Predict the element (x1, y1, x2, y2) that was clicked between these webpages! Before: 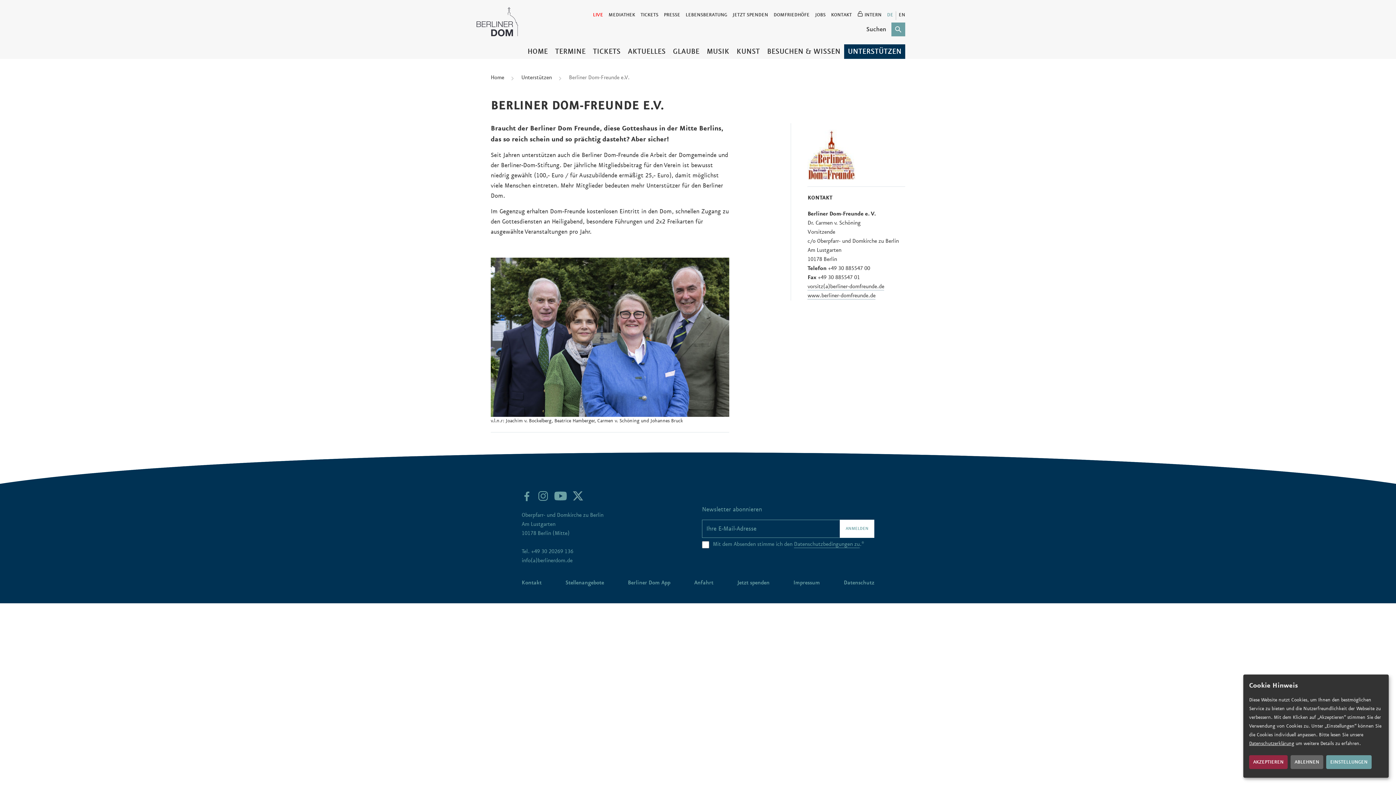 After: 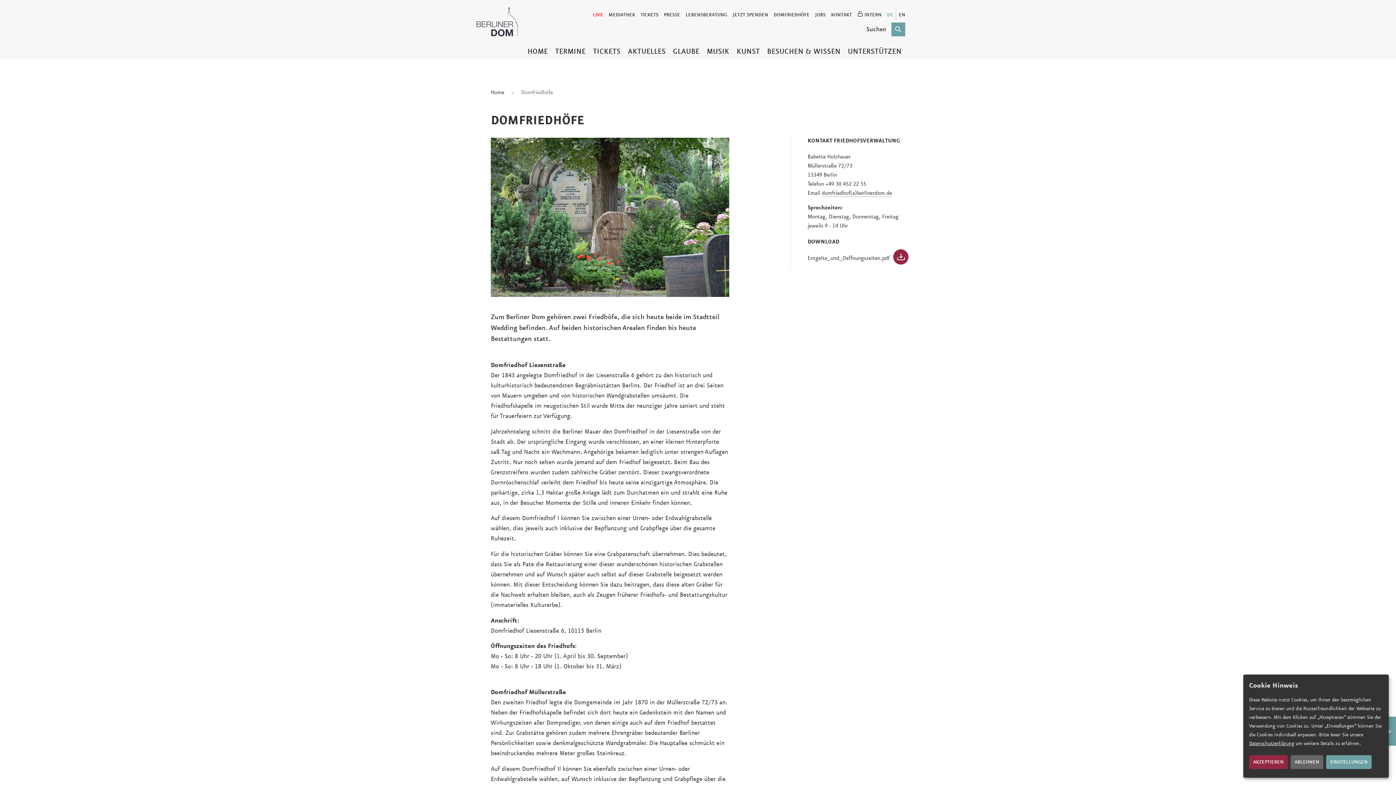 Action: label: DOMFRIEDHÖFE bbox: (773, 7, 809, 22)